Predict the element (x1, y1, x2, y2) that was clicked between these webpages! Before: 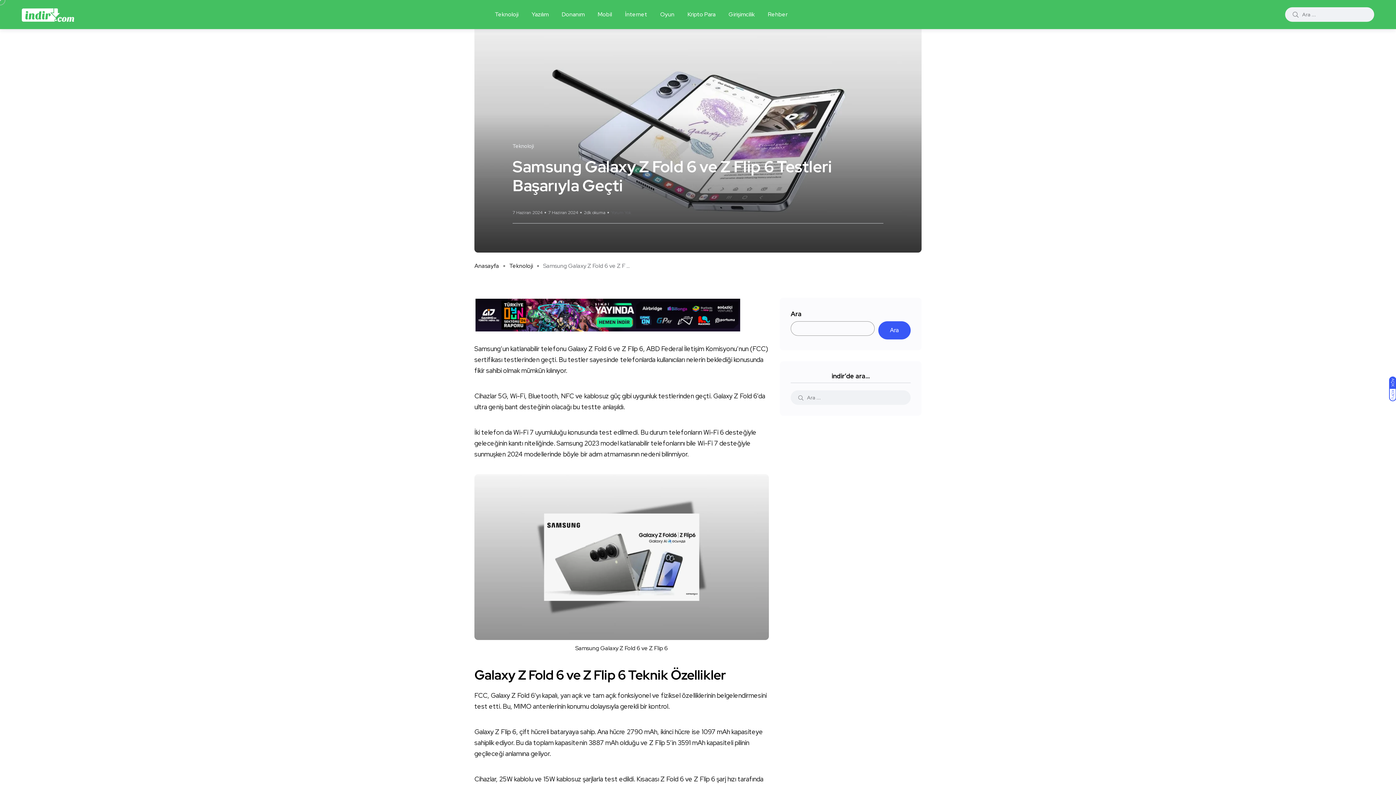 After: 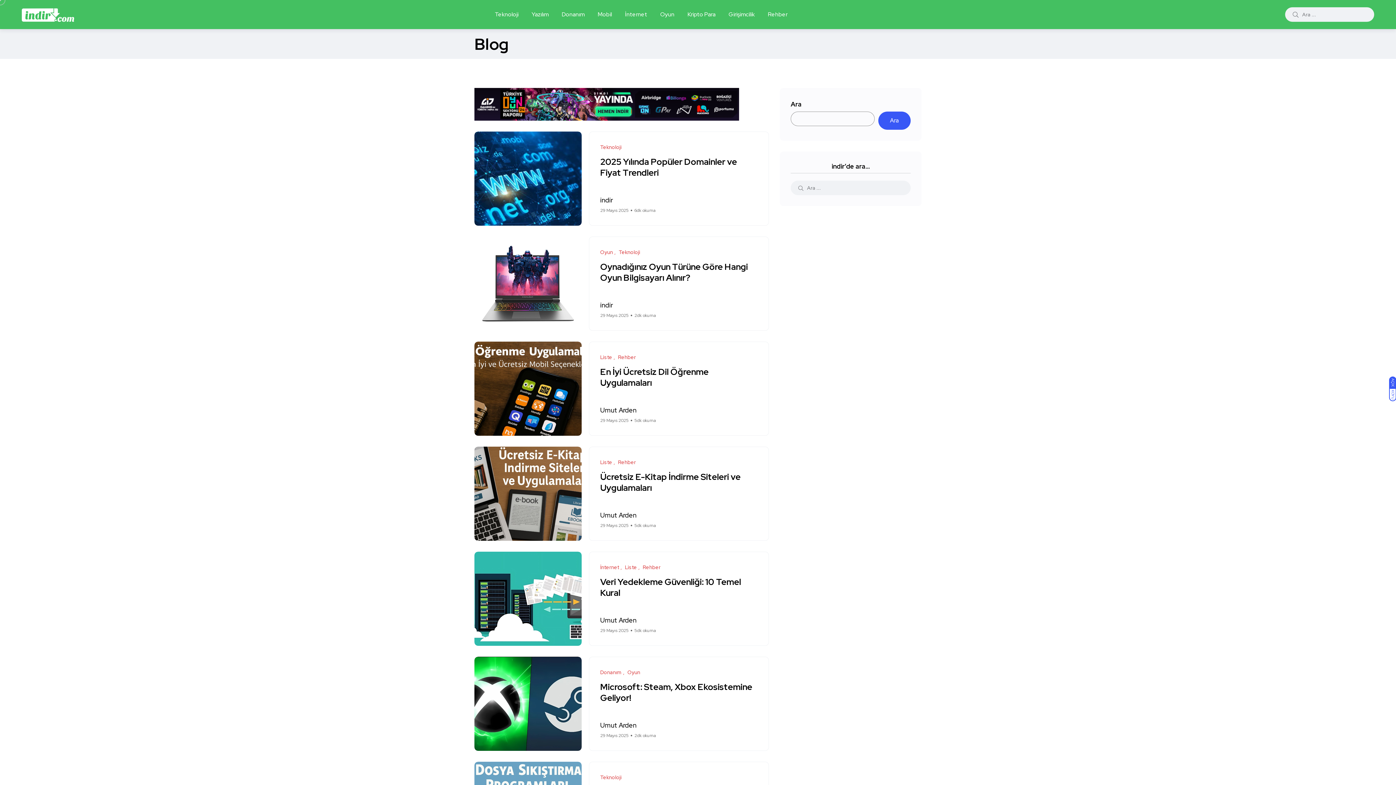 Action: bbox: (474, 262, 499, 269) label: Anasayfa